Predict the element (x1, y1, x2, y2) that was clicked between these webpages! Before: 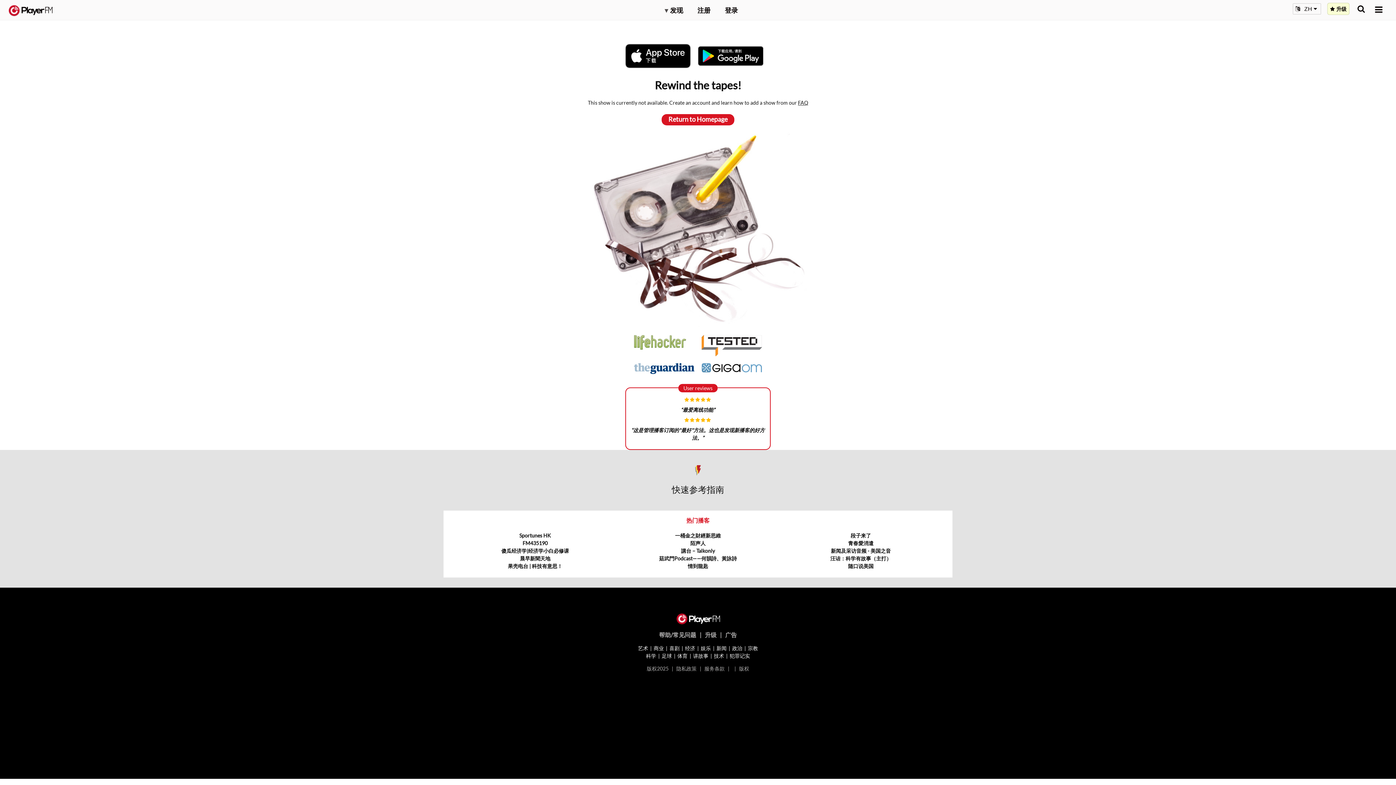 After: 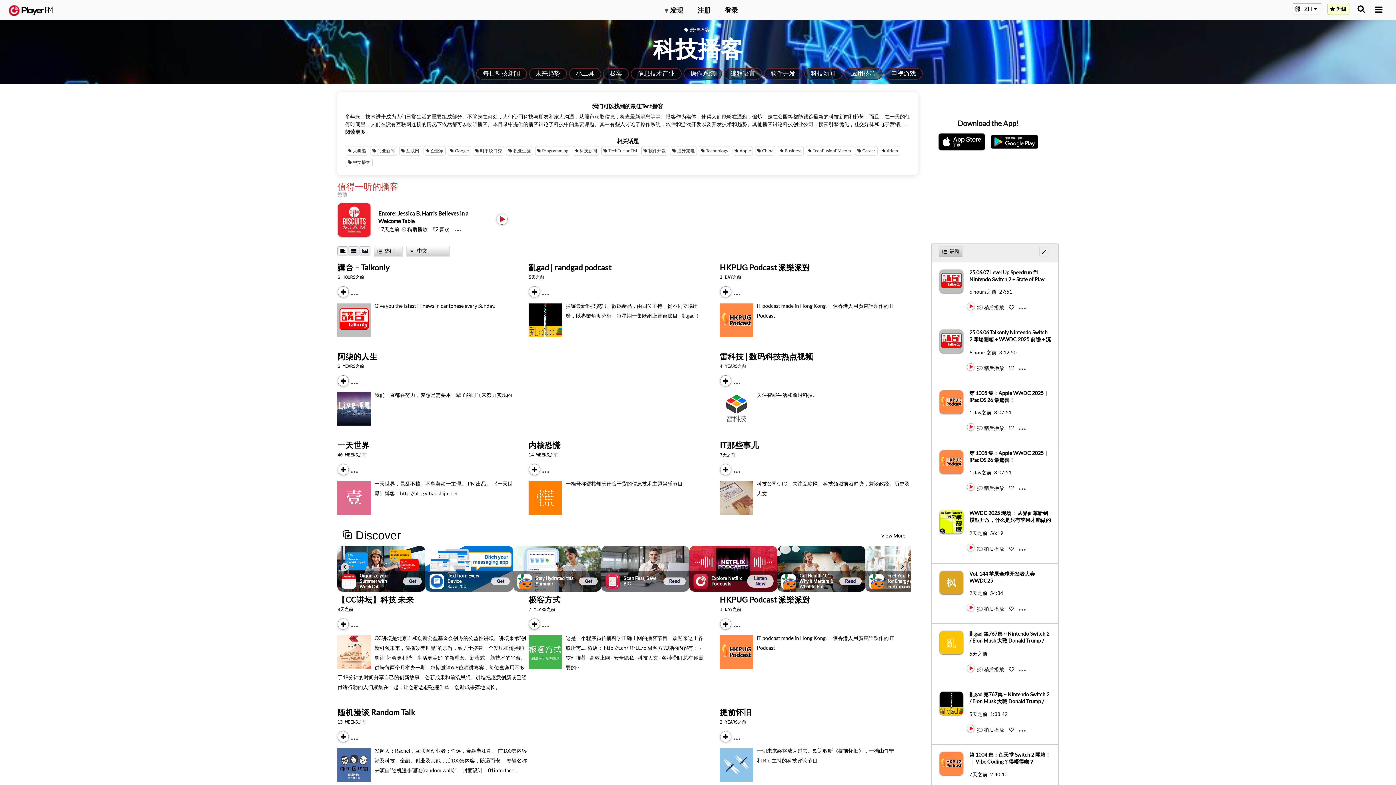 Action: bbox: (714, 652, 724, 659) label: 技术